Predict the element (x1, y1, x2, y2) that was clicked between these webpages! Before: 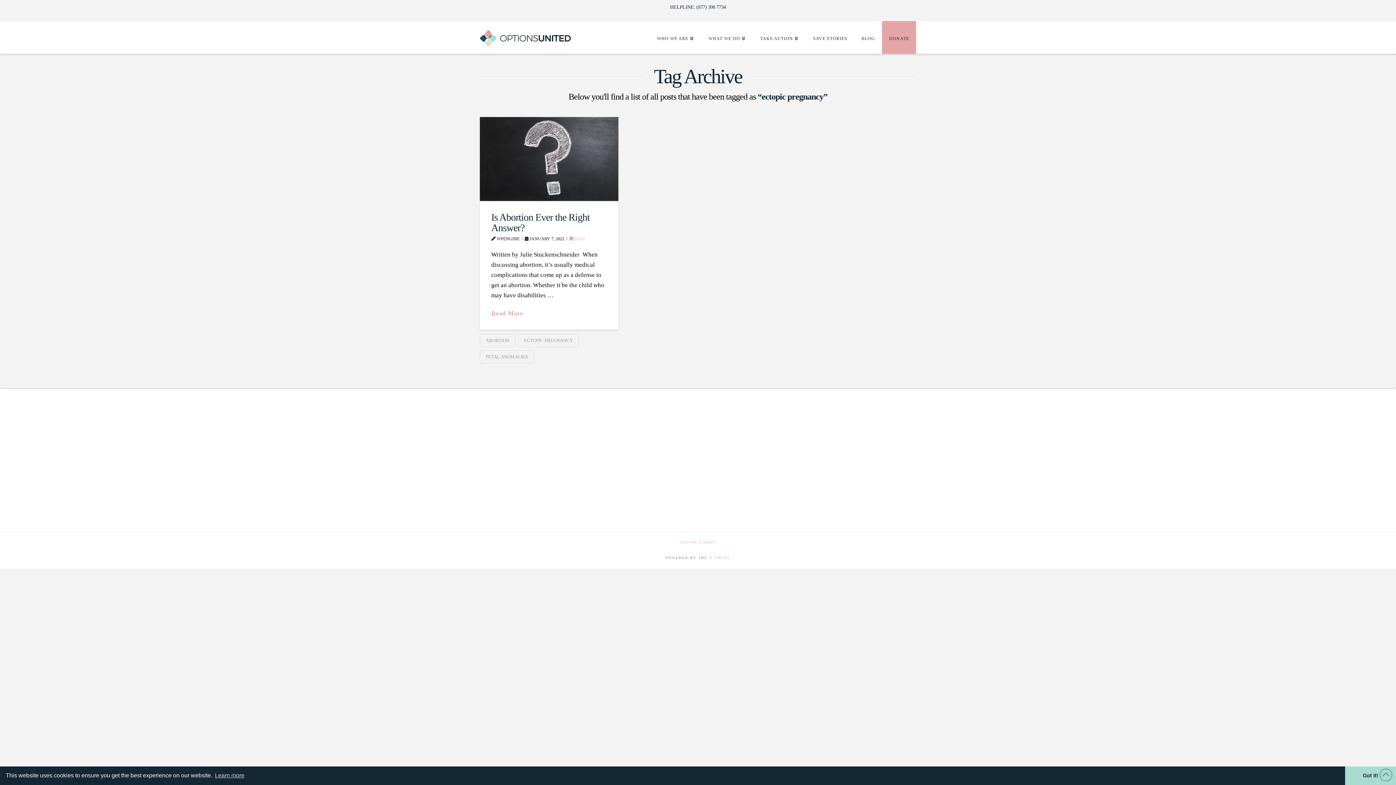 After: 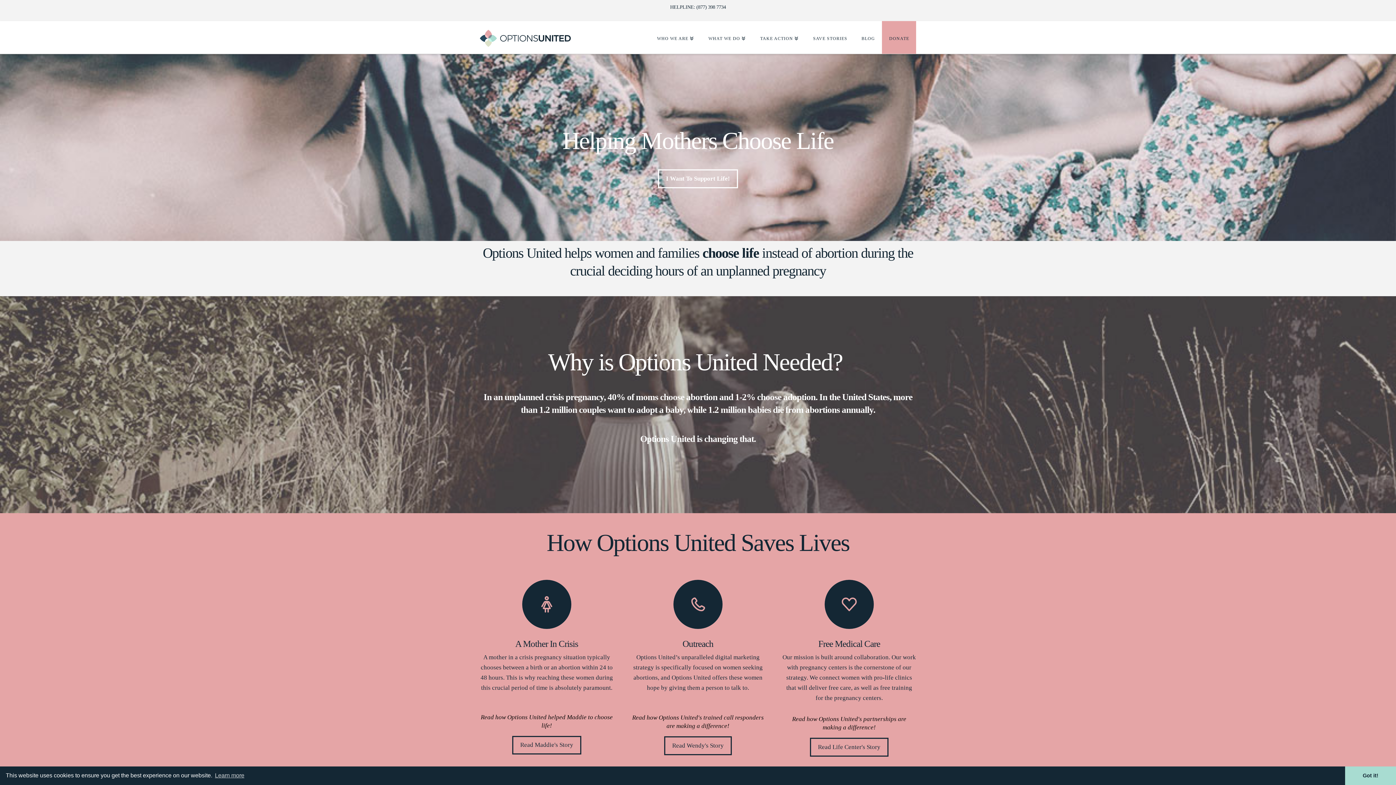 Action: bbox: (480, 29, 570, 46)